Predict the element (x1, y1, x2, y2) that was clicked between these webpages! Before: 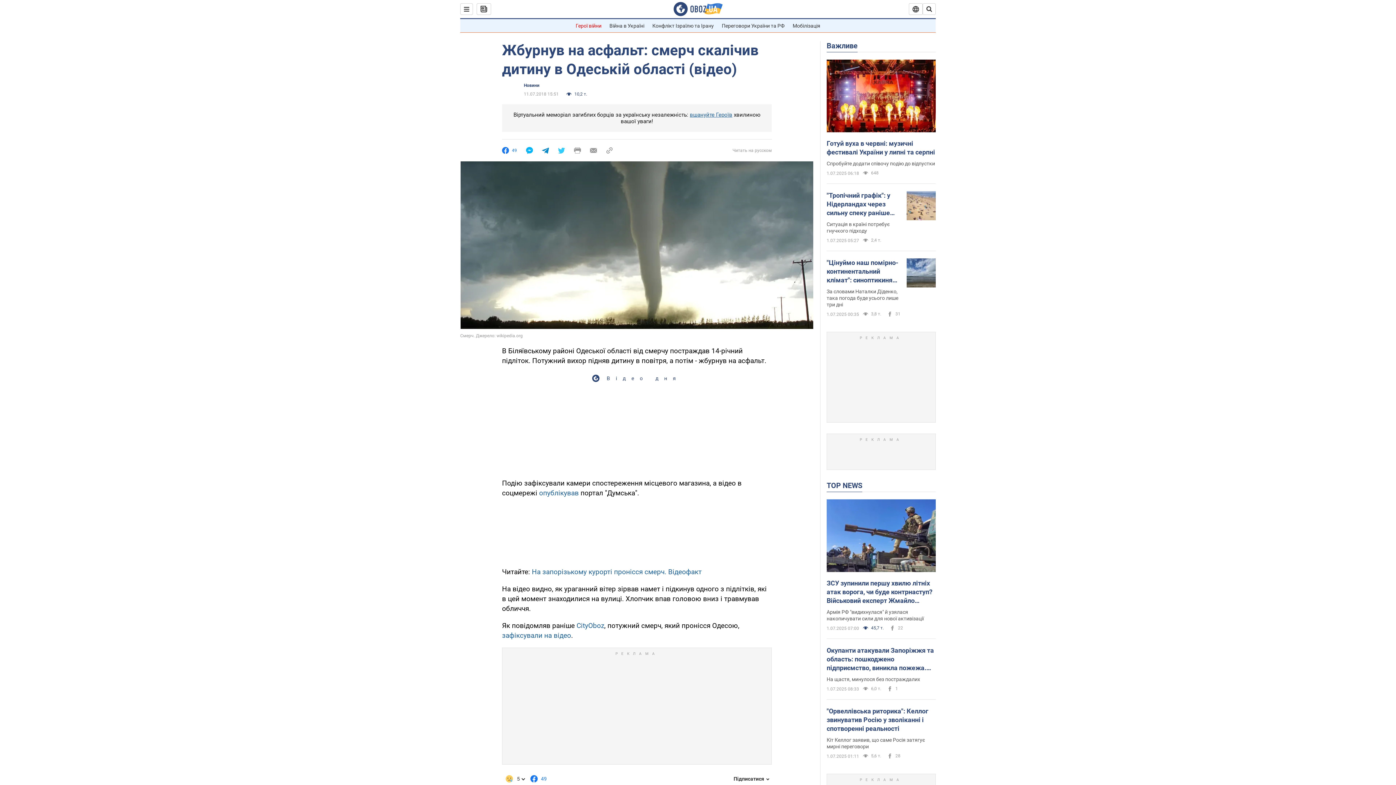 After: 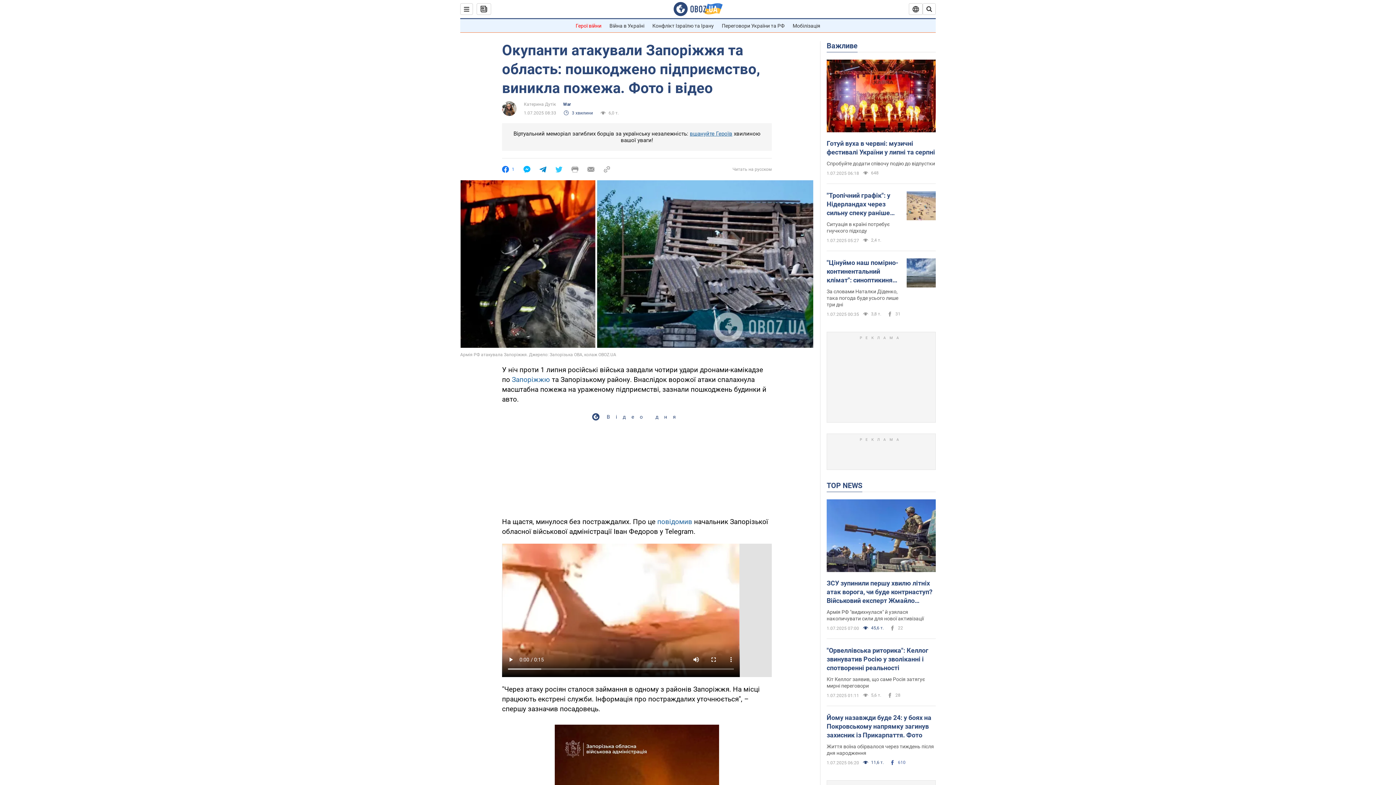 Action: bbox: (826, 676, 920, 682) label: На щастя, минулося без постраждалих